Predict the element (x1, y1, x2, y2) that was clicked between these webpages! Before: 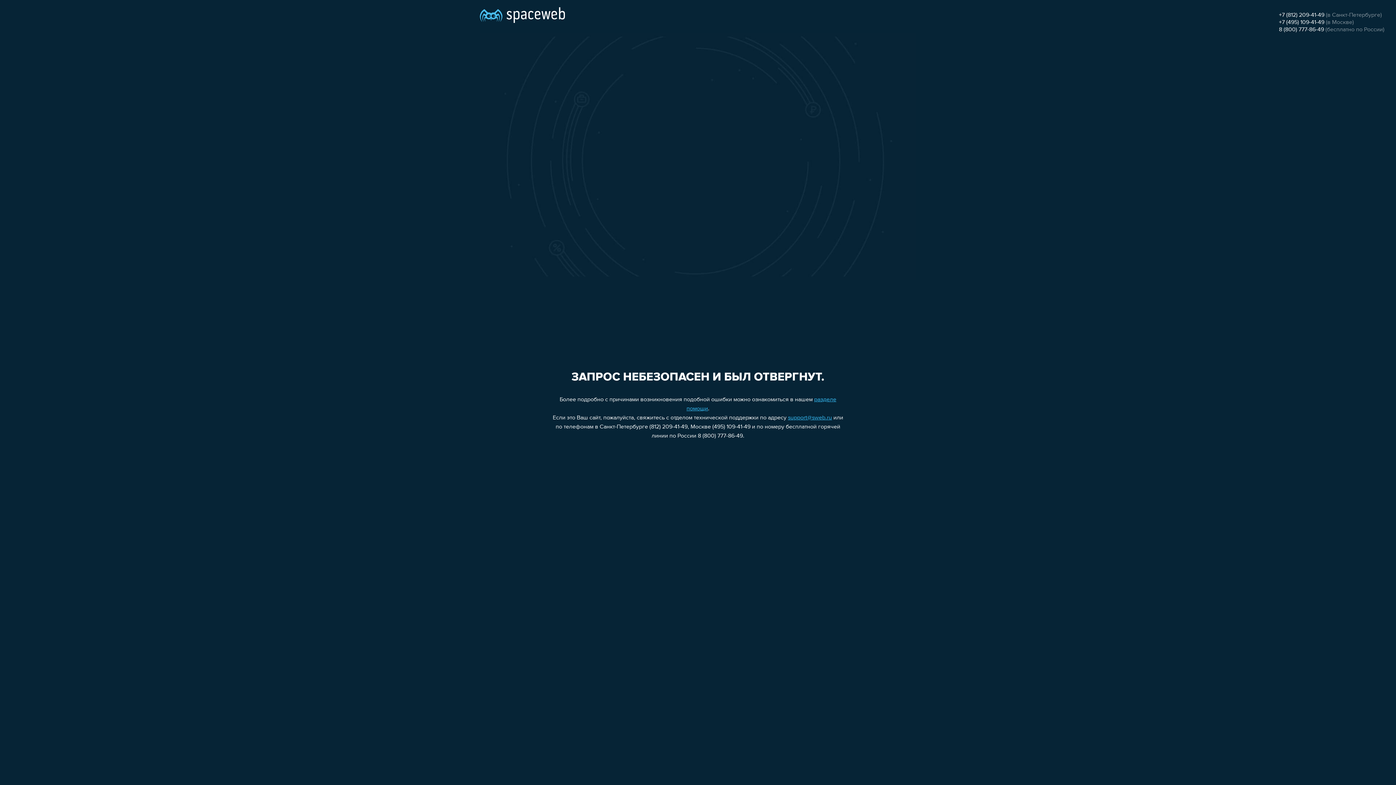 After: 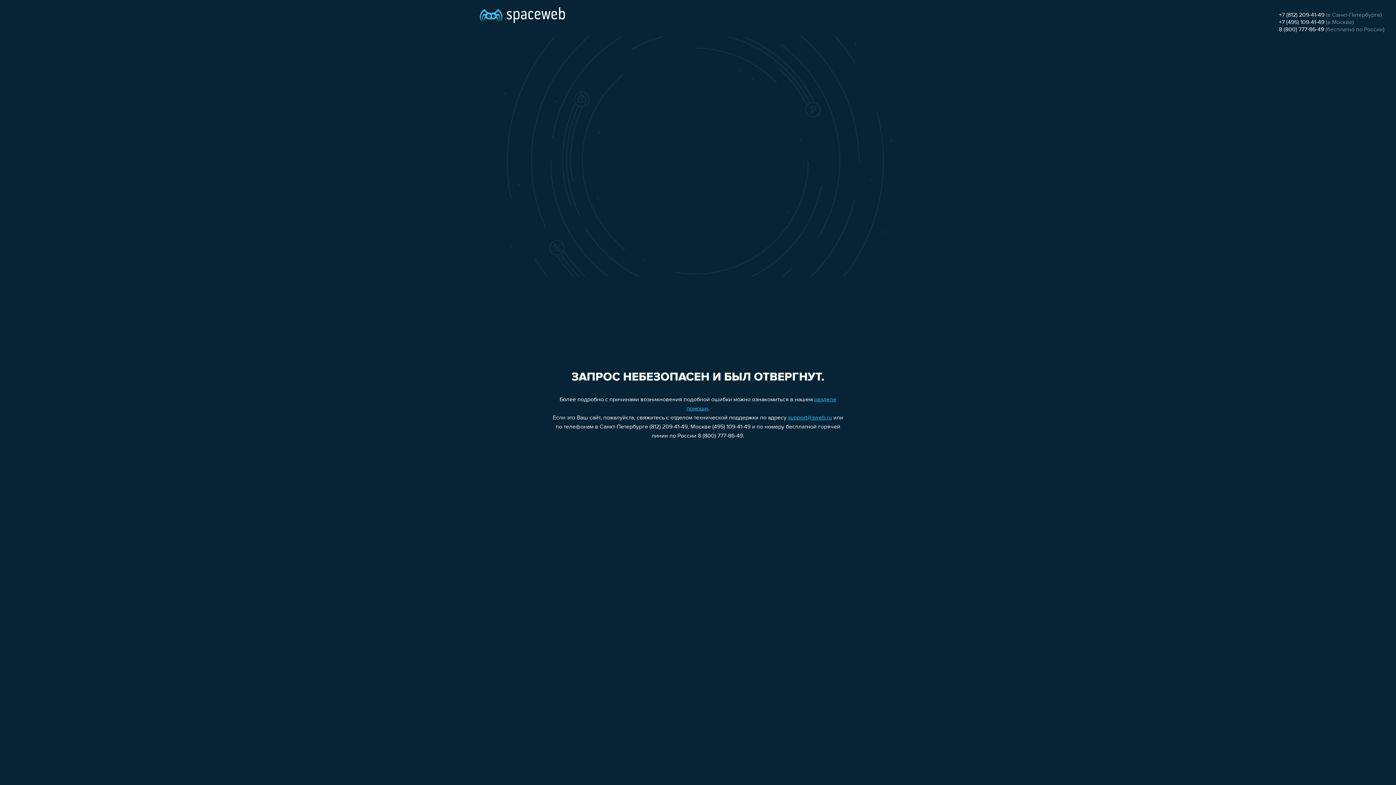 Action: bbox: (1279, 12, 1324, 18) label: +7 (812) 209-41-49